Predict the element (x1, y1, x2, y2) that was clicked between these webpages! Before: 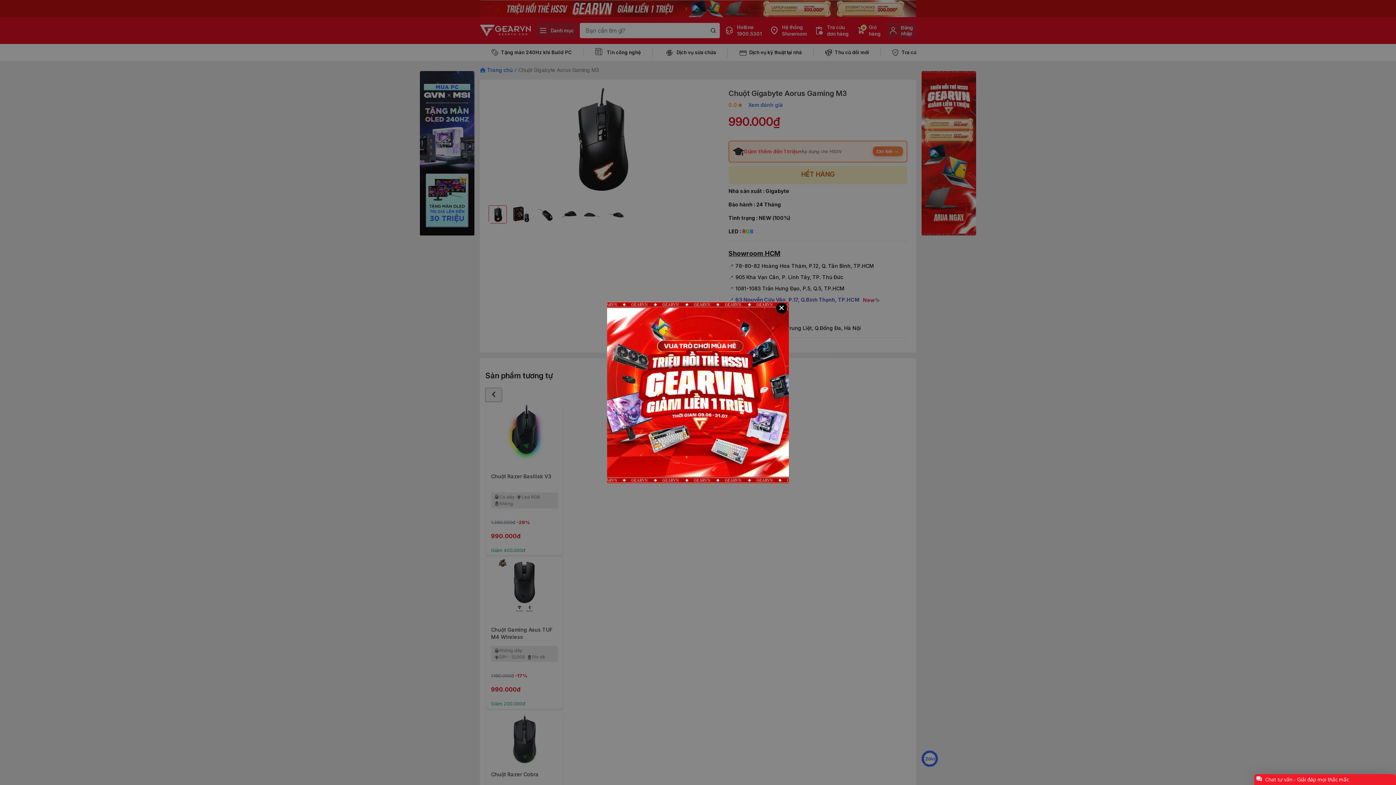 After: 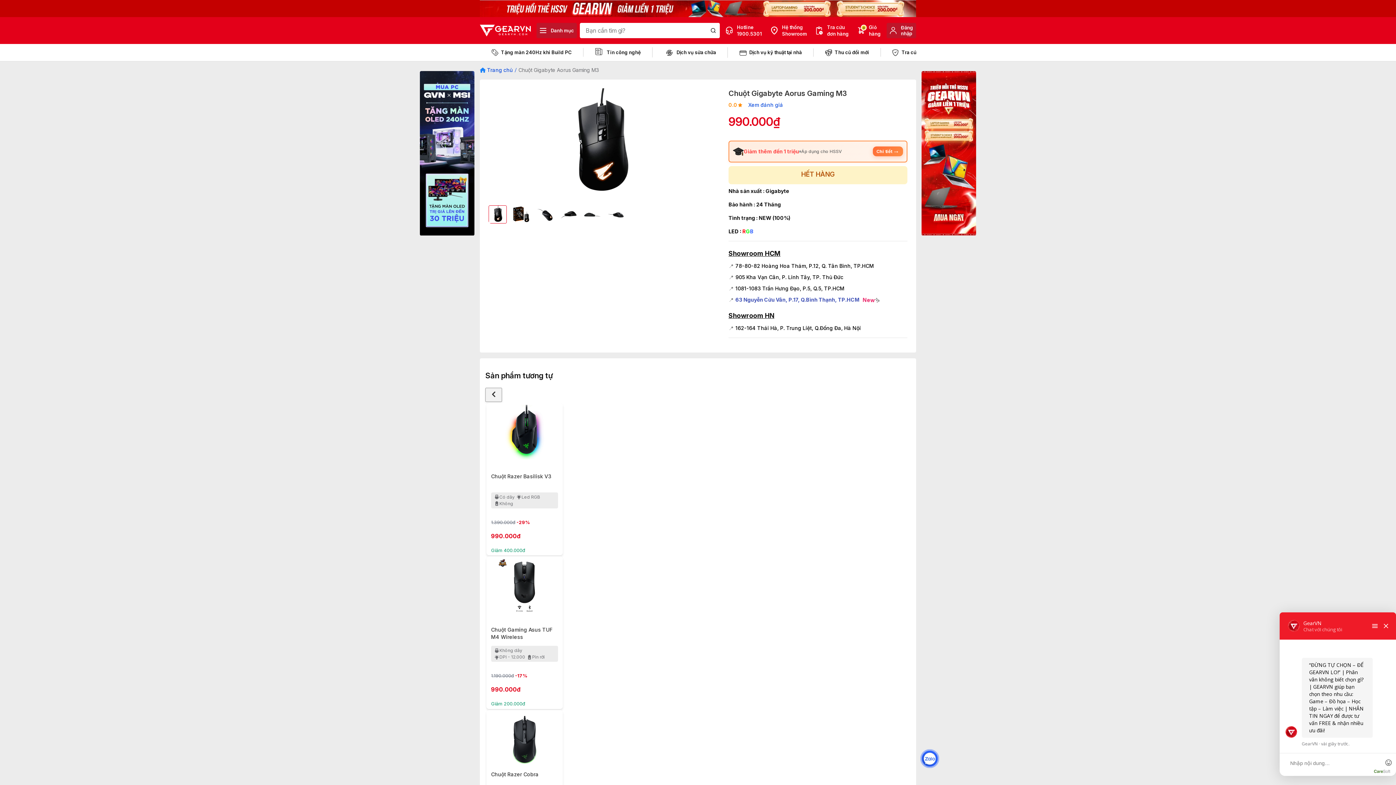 Action: bbox: (776, 302, 787, 313)